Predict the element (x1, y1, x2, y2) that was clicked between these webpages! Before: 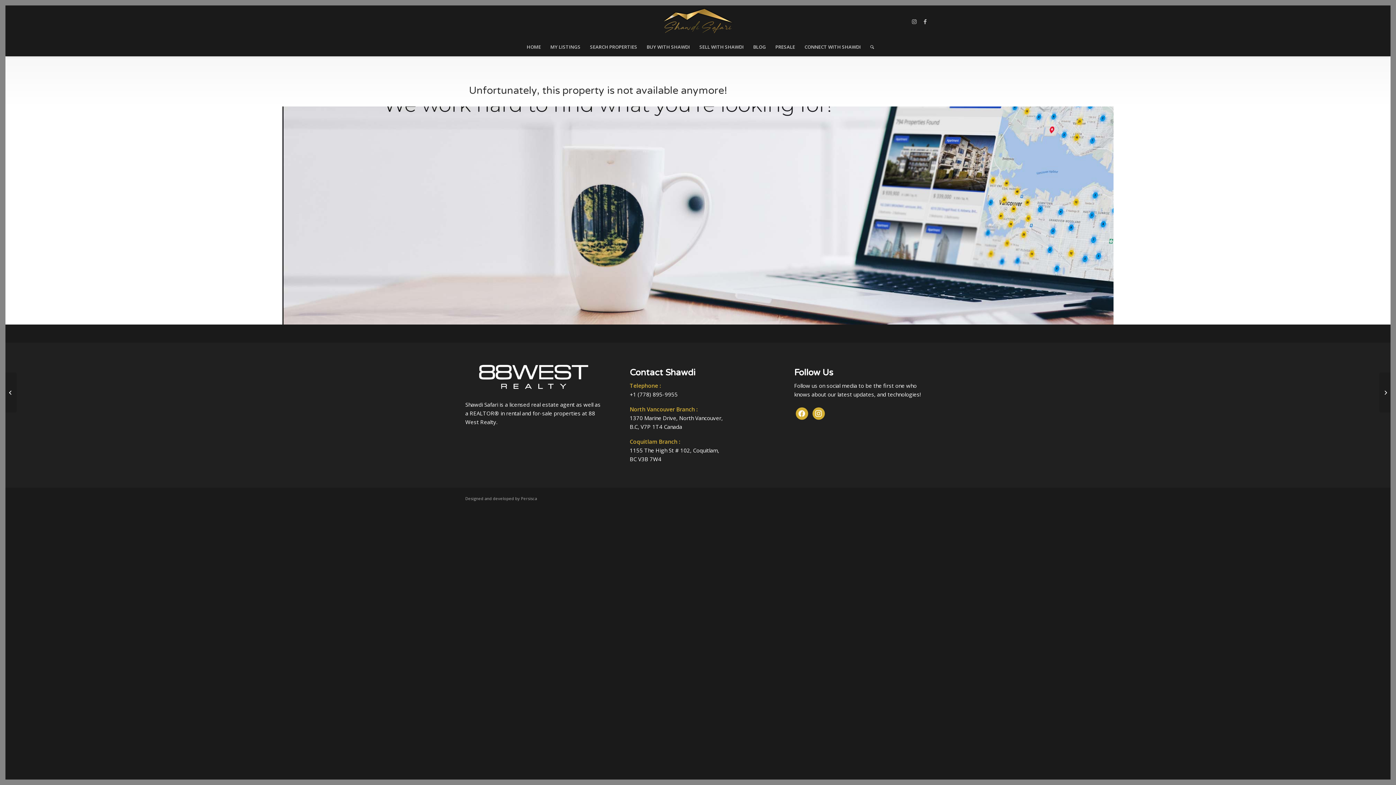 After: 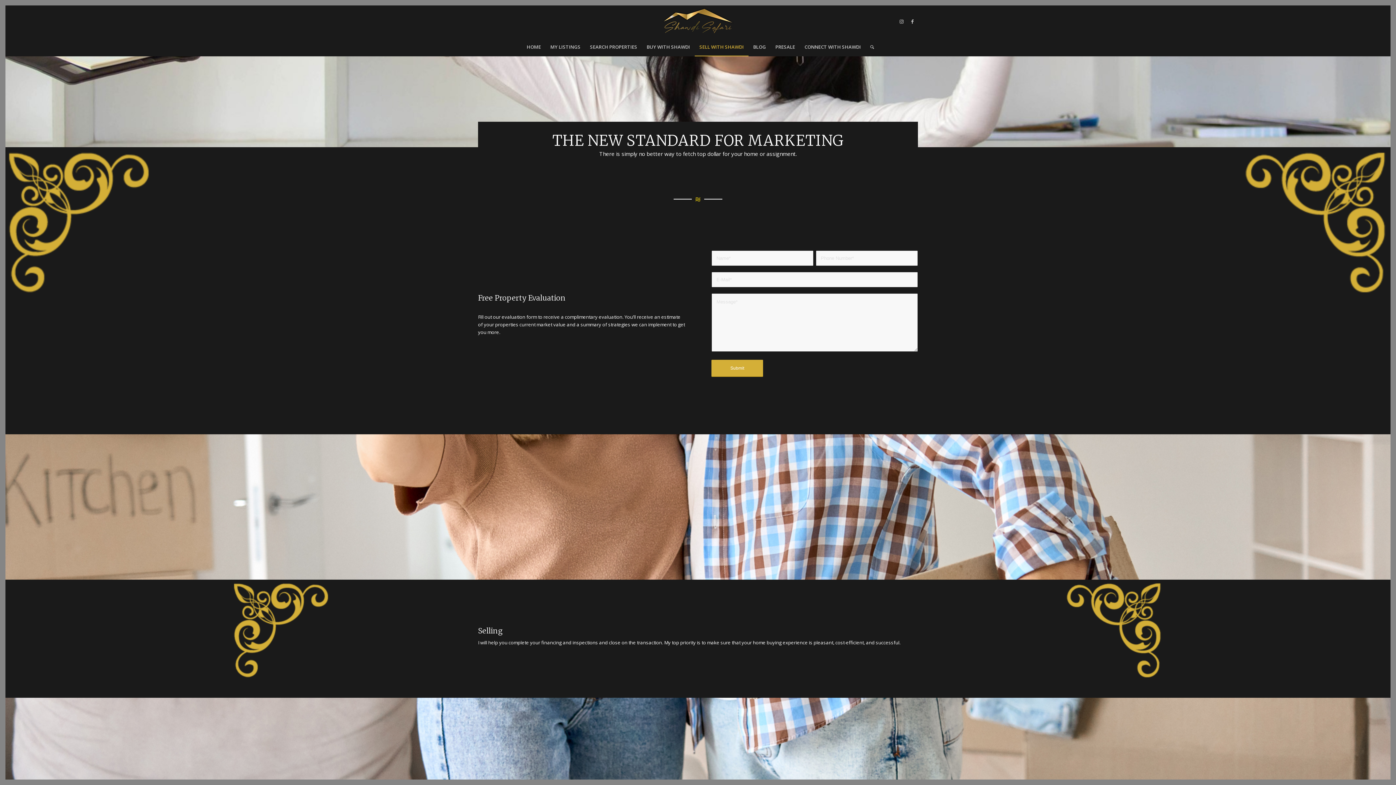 Action: label: SELL WITH SHAWDI bbox: (694, 37, 748, 56)